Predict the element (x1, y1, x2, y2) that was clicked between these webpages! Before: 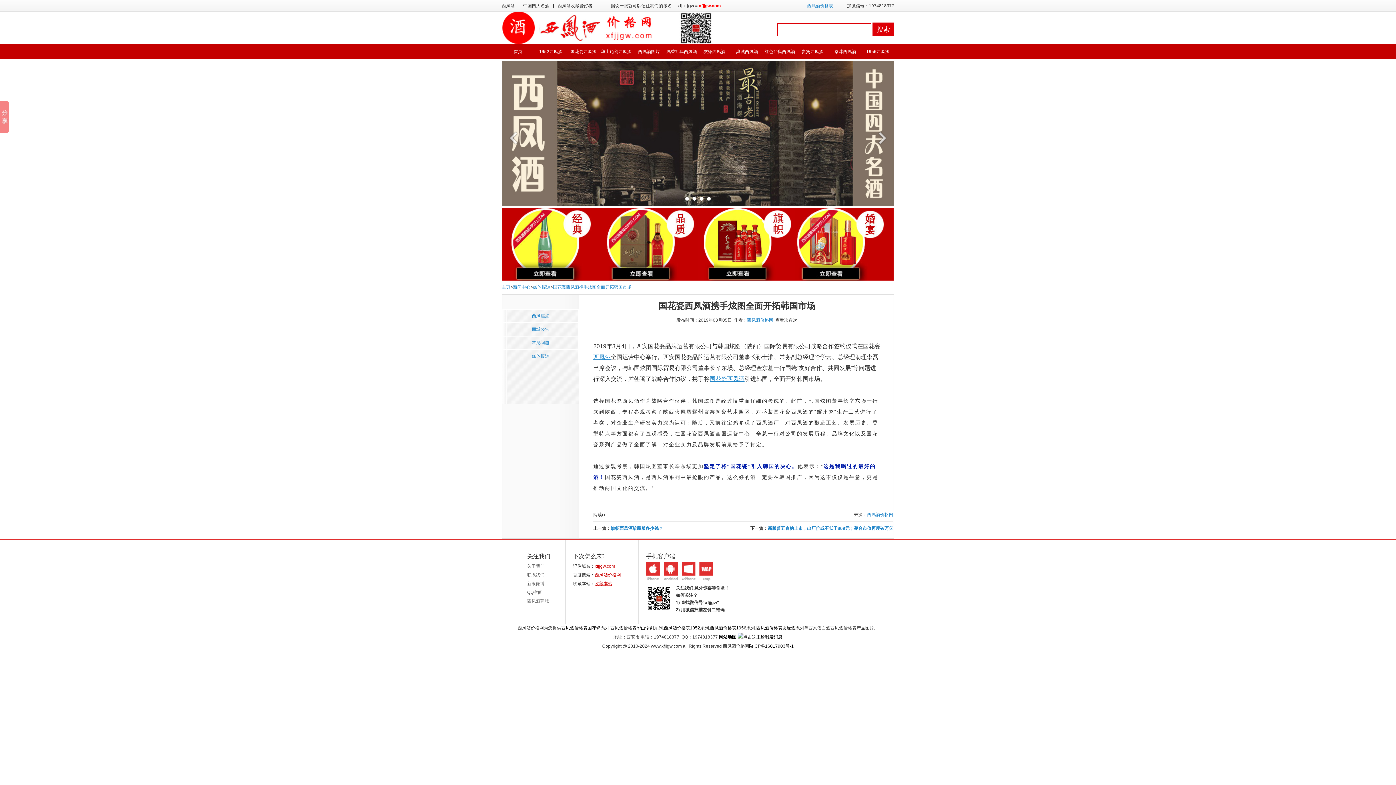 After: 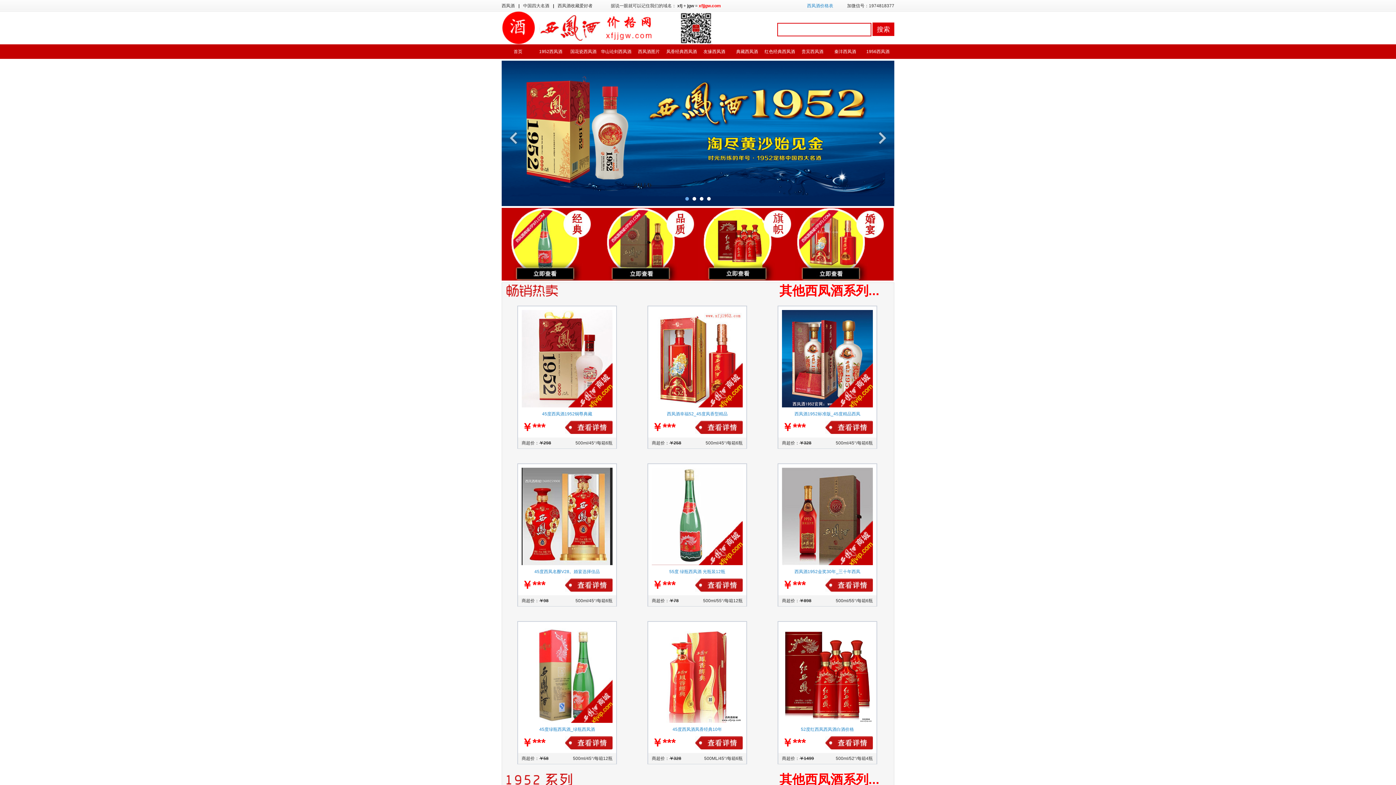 Action: bbox: (594, 572, 621, 577) label: 西凤酒价格网